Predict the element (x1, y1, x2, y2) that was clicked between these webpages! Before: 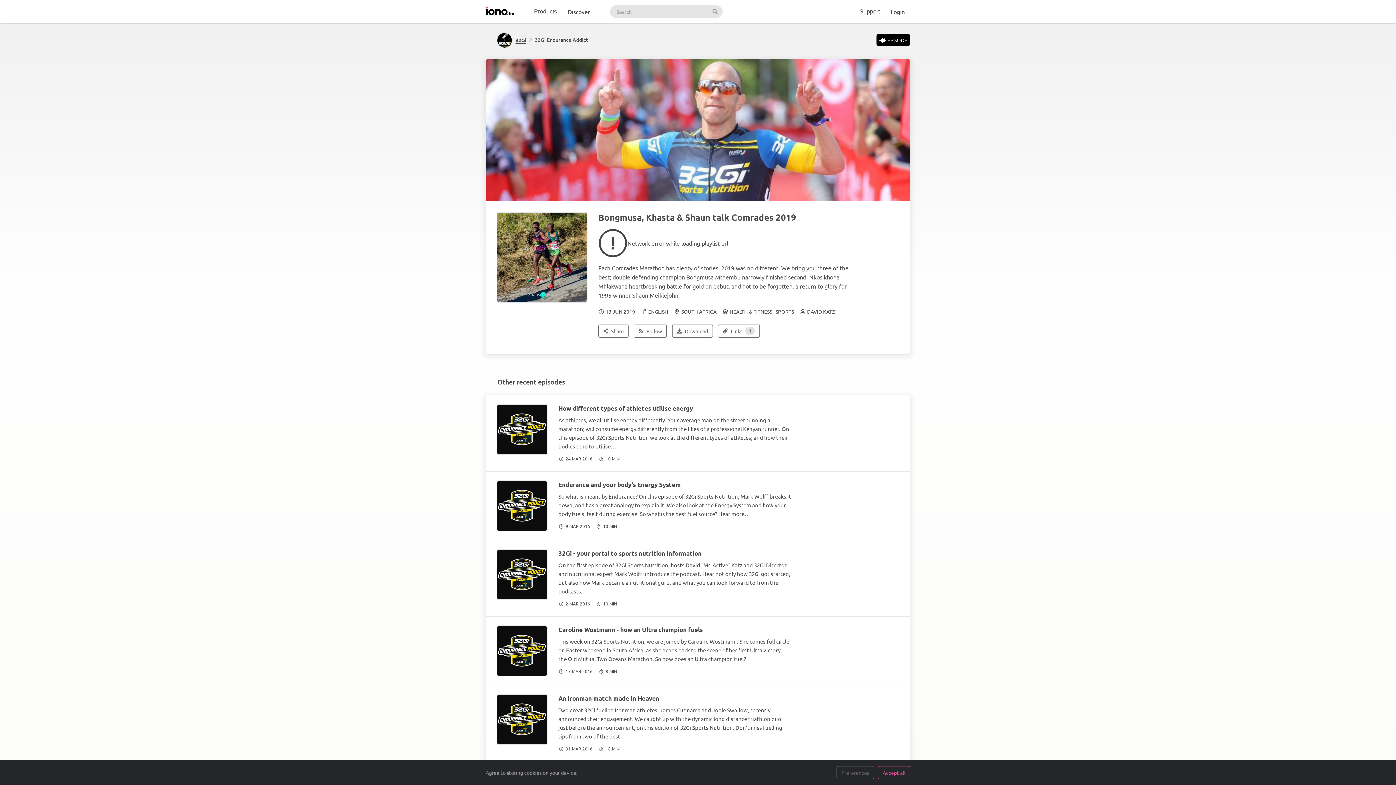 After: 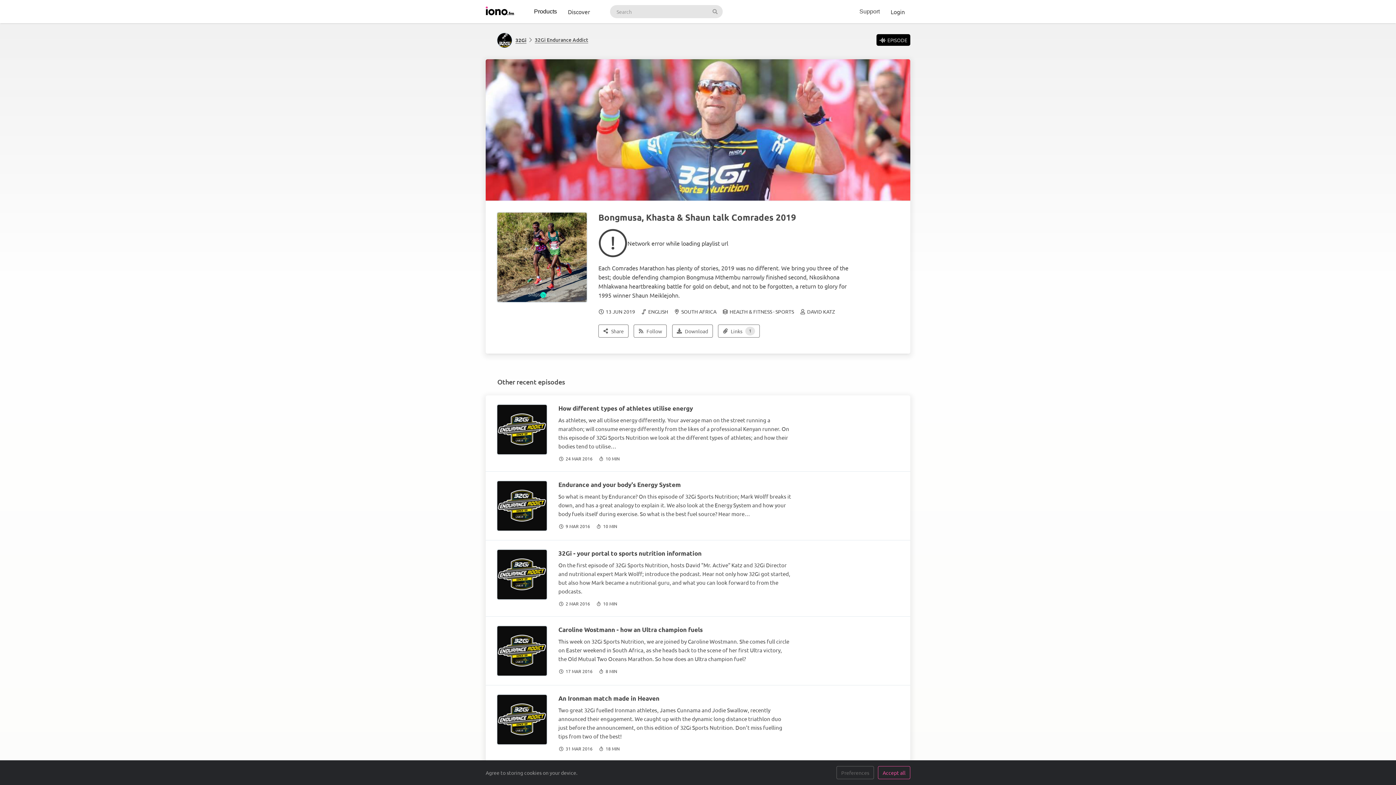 Action: bbox: (528, 0, 562, 23) label: Products